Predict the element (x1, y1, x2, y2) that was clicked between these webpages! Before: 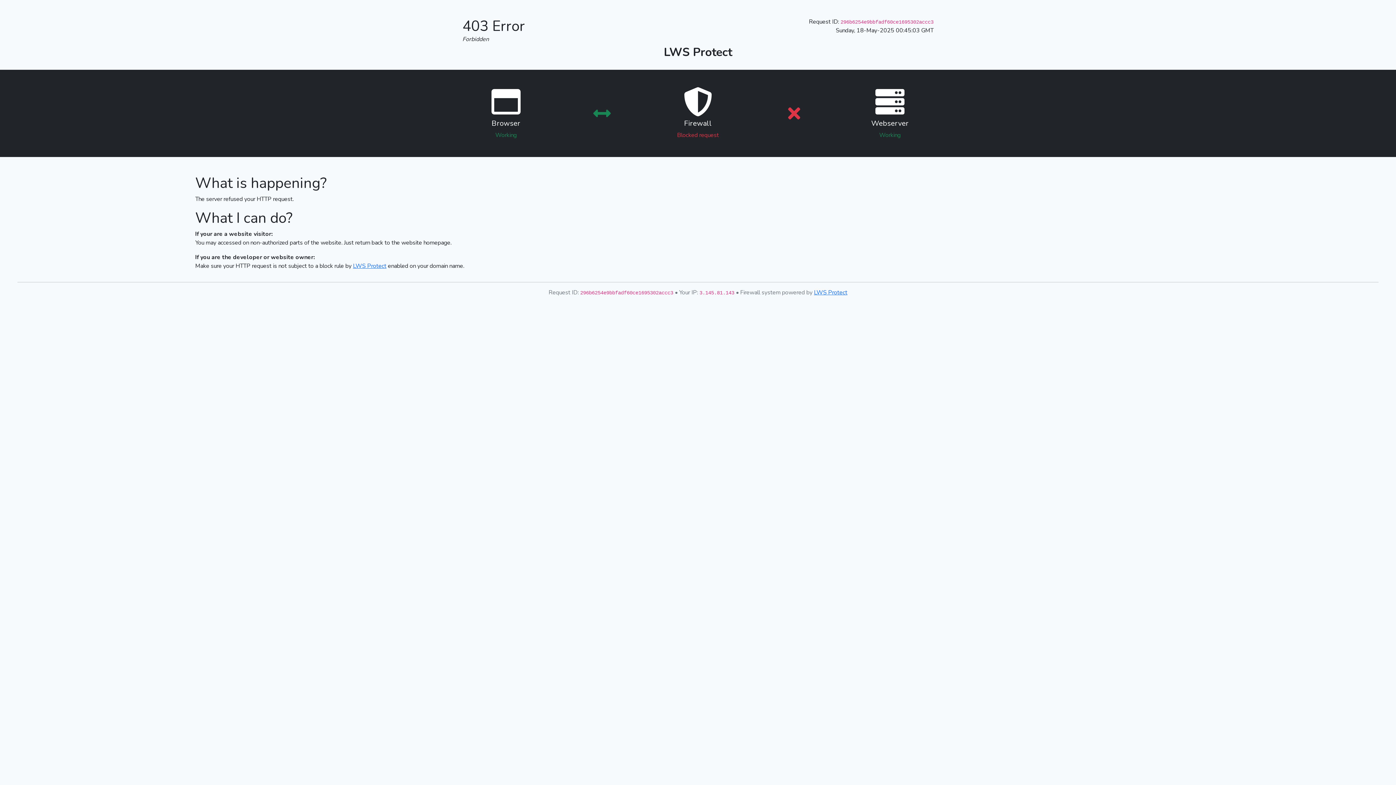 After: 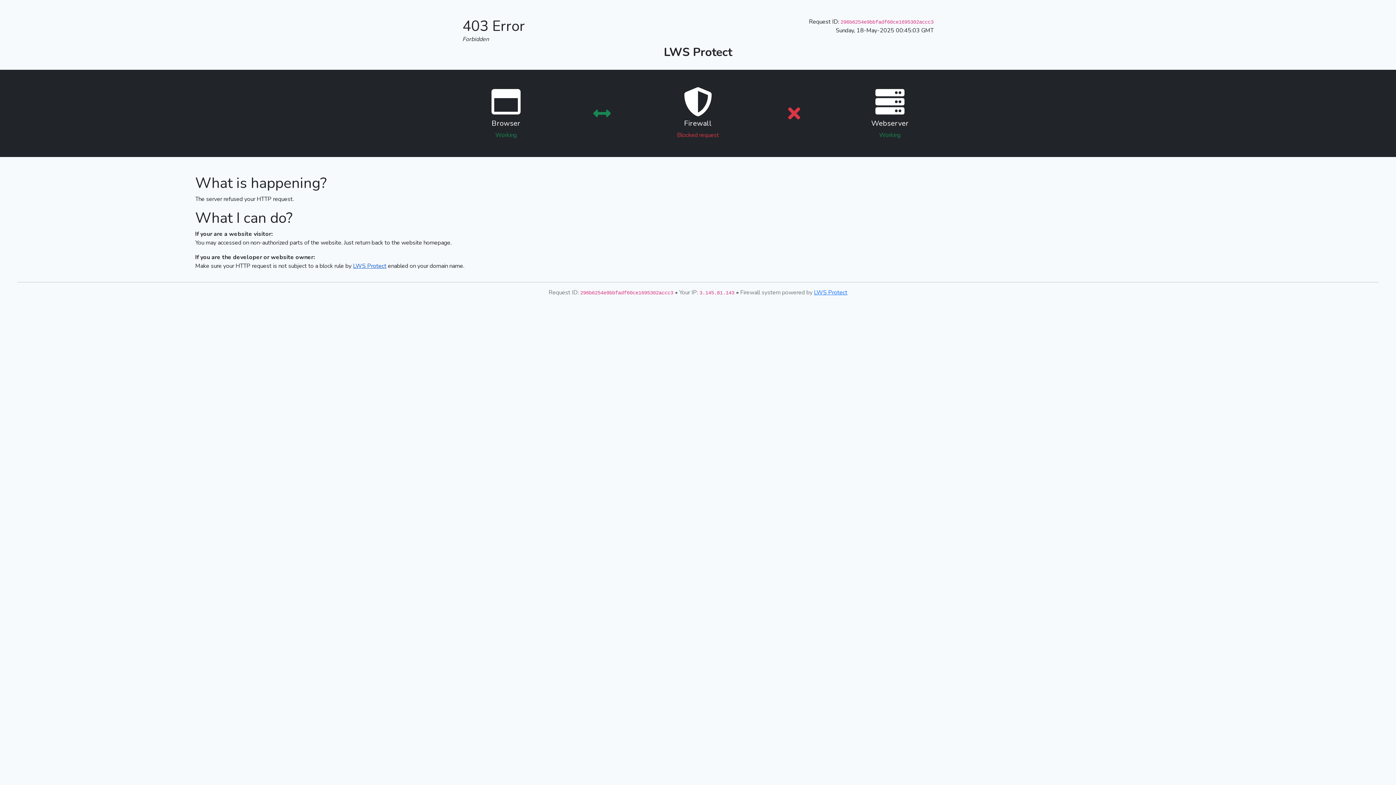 Action: label: LWS Protect bbox: (353, 262, 386, 270)